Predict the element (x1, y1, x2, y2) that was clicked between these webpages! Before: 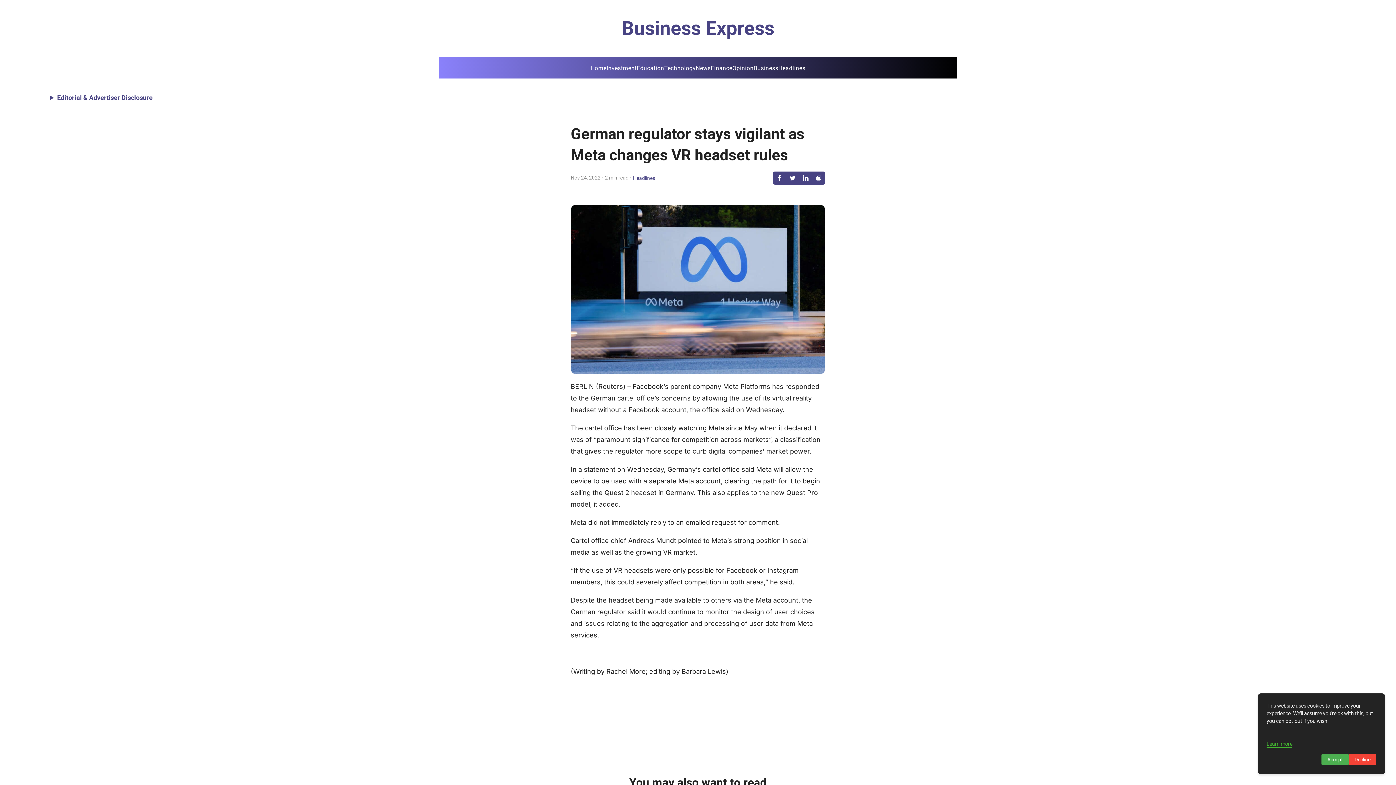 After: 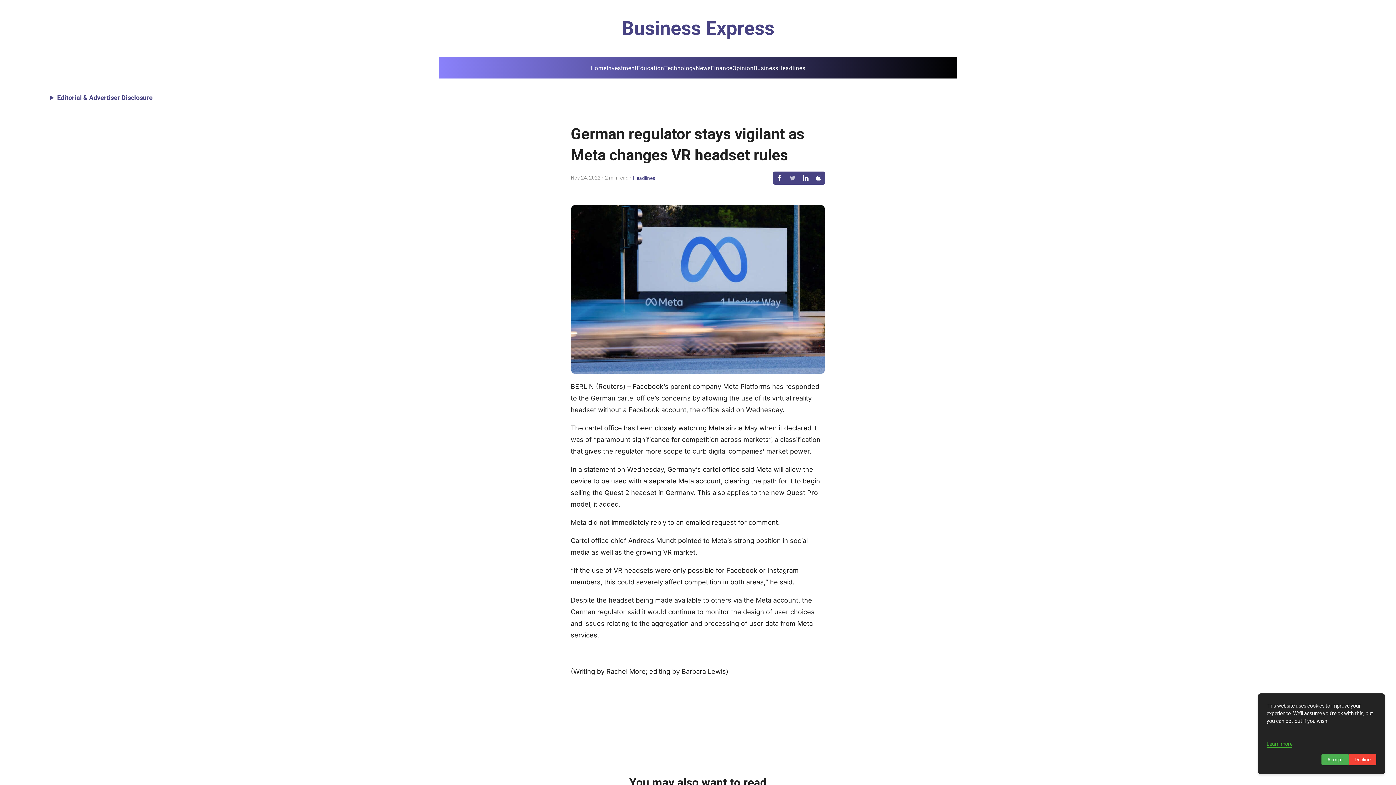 Action: bbox: (786, 171, 799, 184)